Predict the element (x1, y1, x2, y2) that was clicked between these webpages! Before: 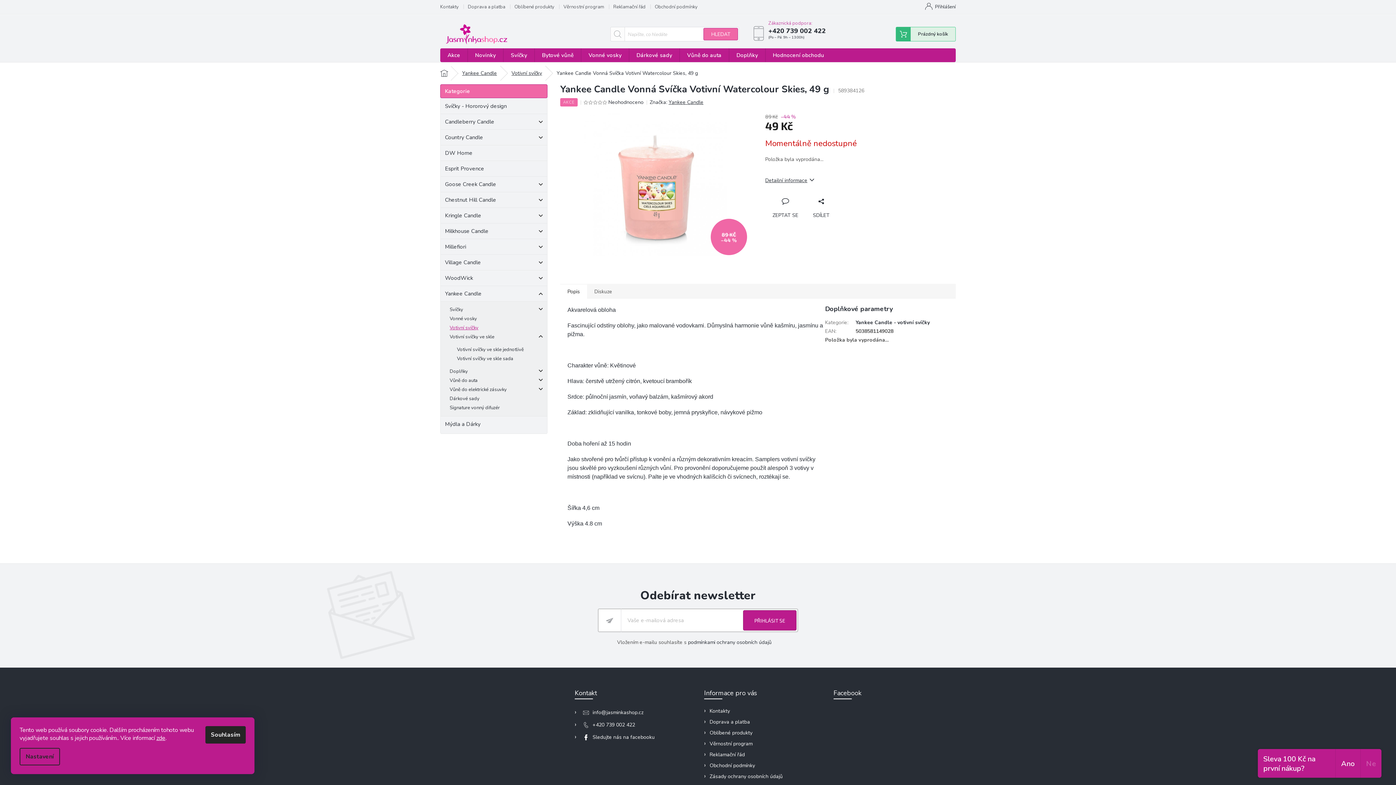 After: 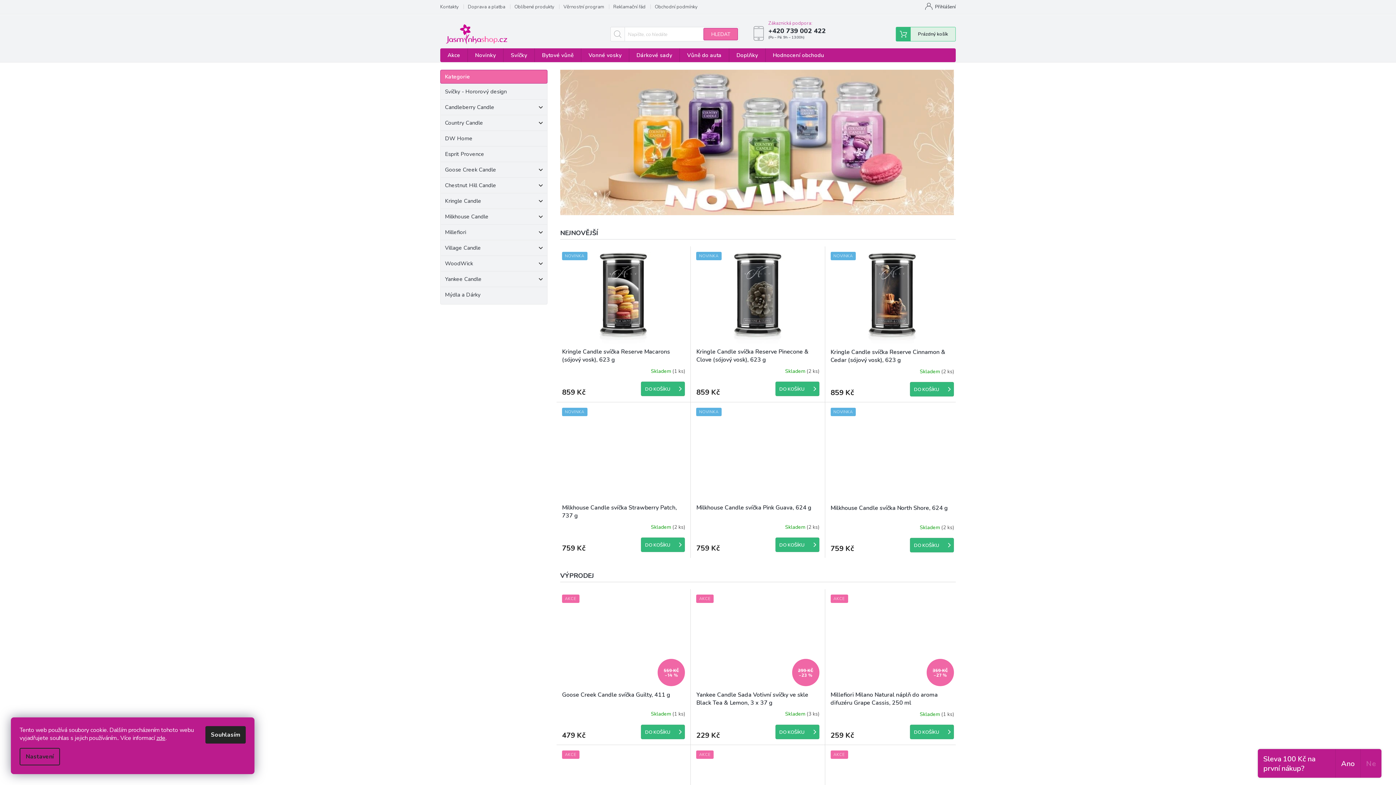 Action: label: Domů bbox: (433, 66, 454, 80)